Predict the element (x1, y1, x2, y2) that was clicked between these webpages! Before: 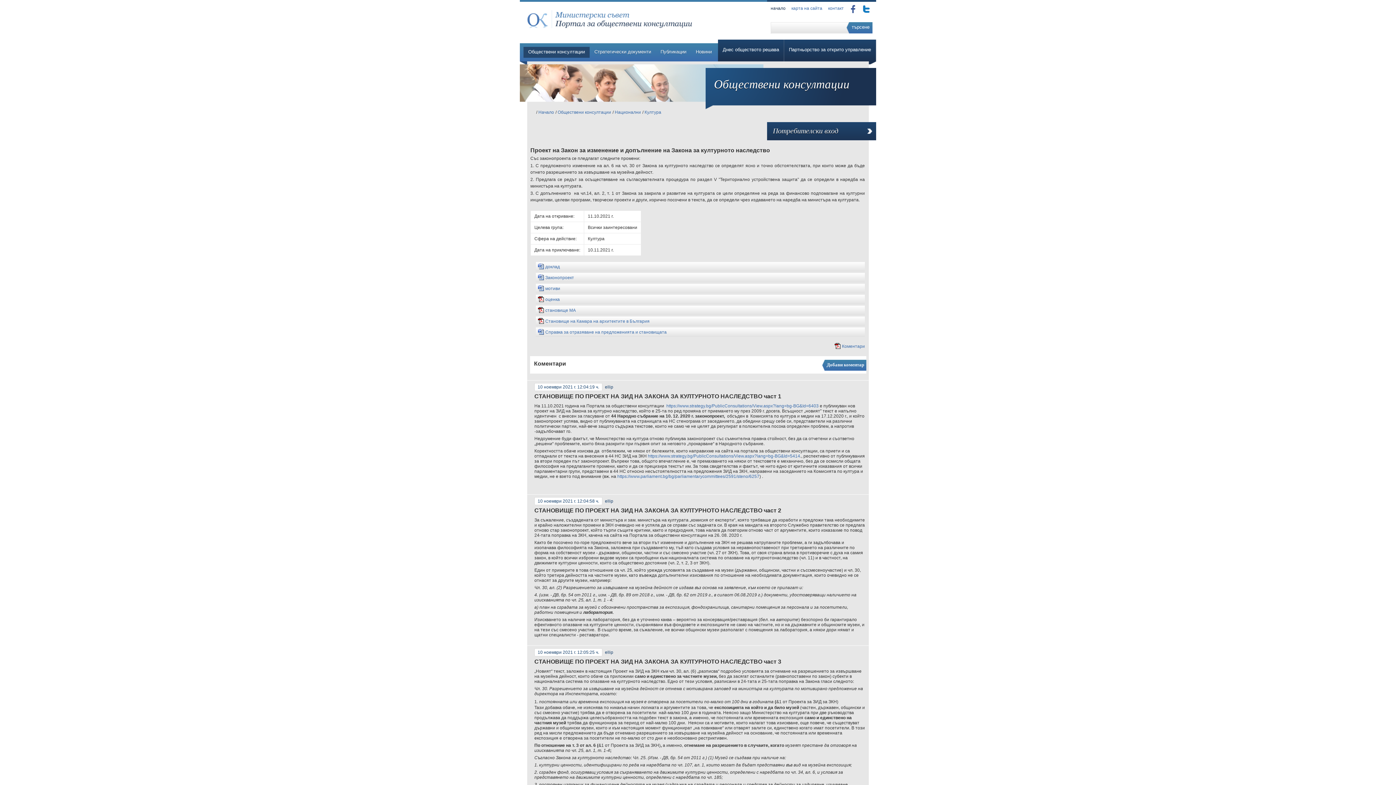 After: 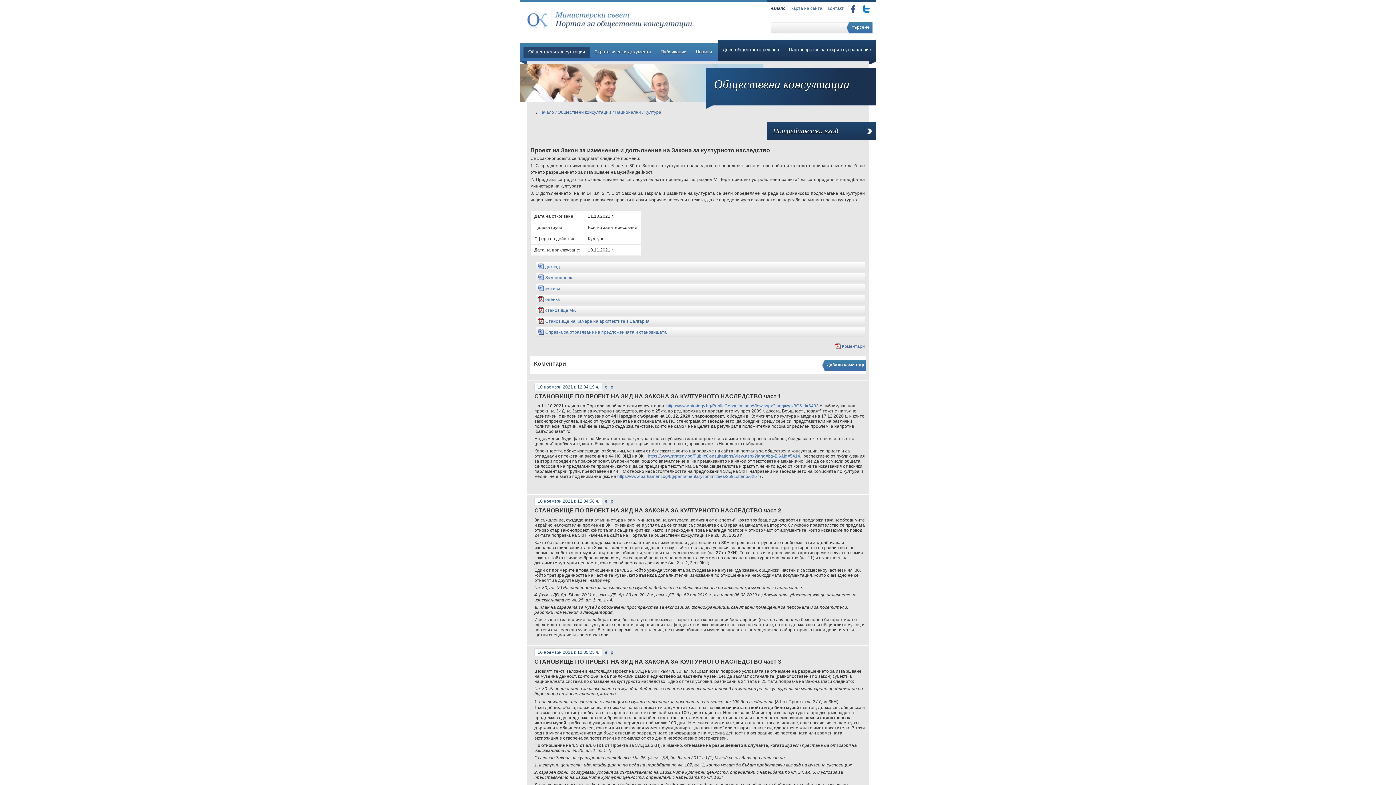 Action: bbox: (862, 9, 870, 14)